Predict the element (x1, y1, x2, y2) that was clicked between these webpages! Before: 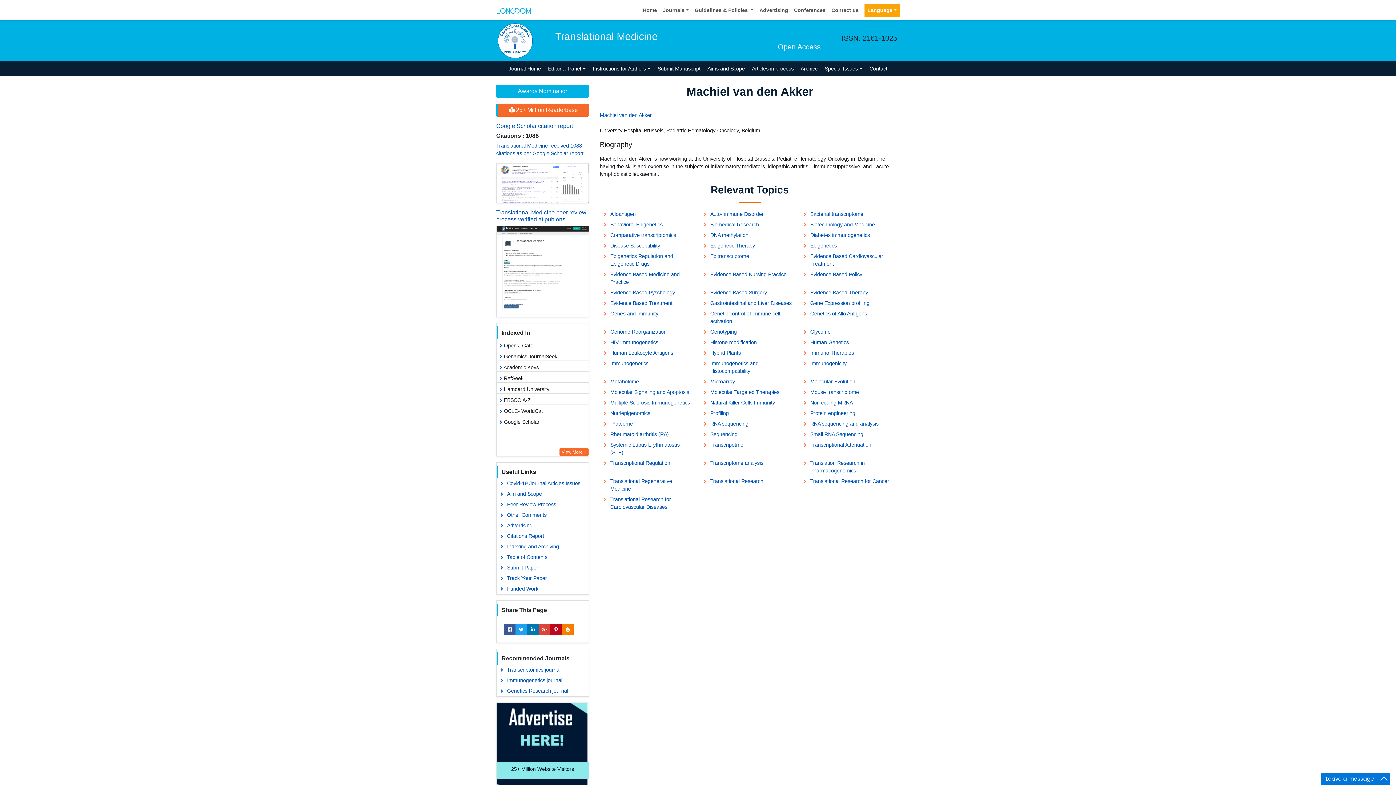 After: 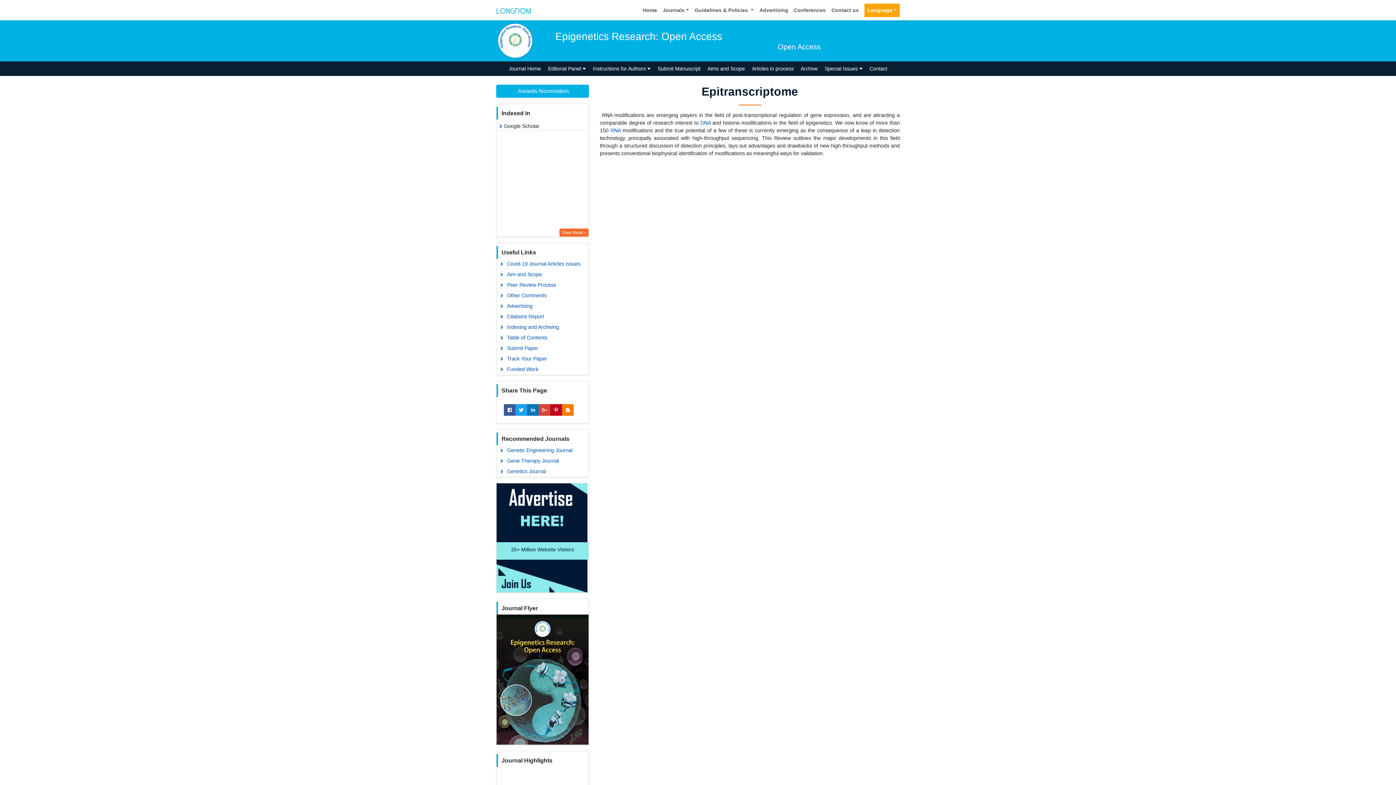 Action: bbox: (699, 251, 799, 269) label: Epitranscriptome